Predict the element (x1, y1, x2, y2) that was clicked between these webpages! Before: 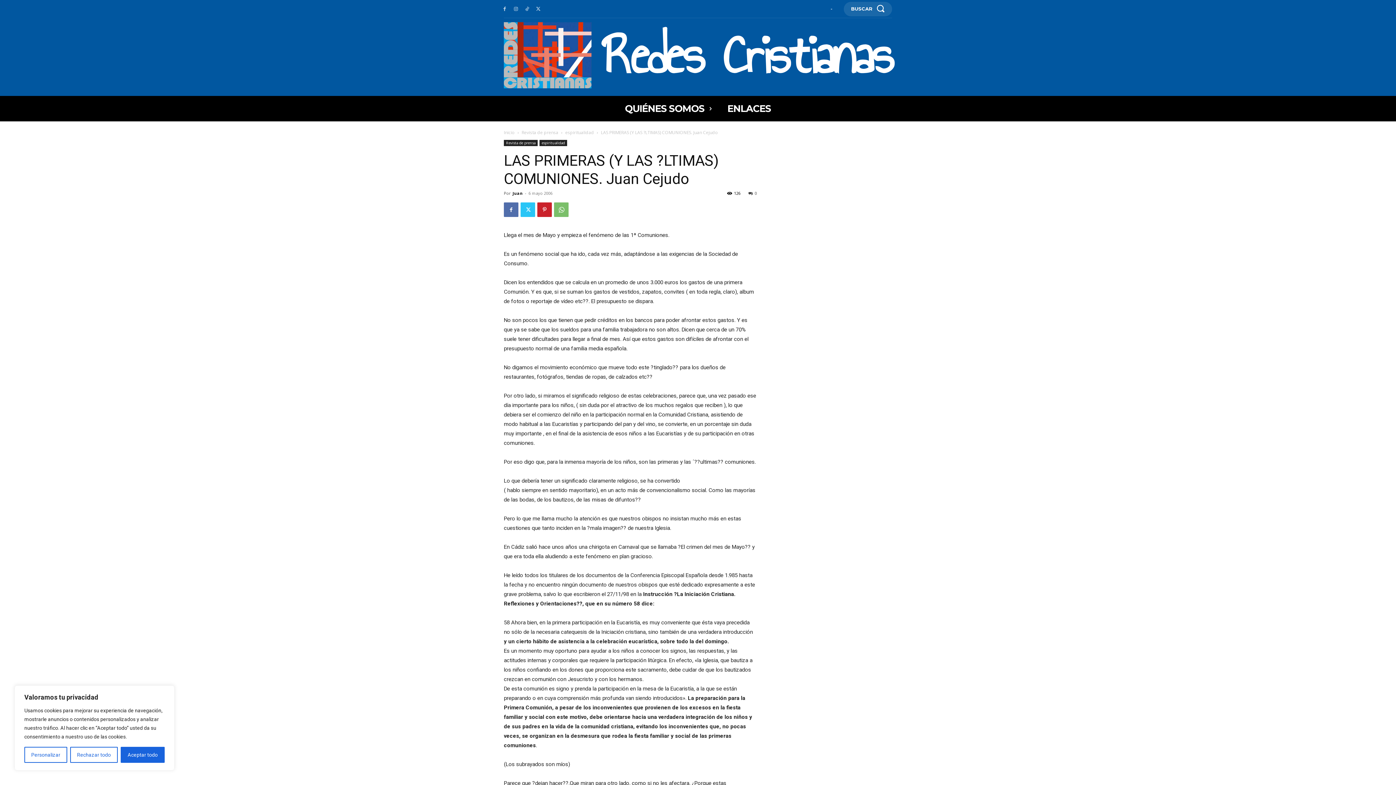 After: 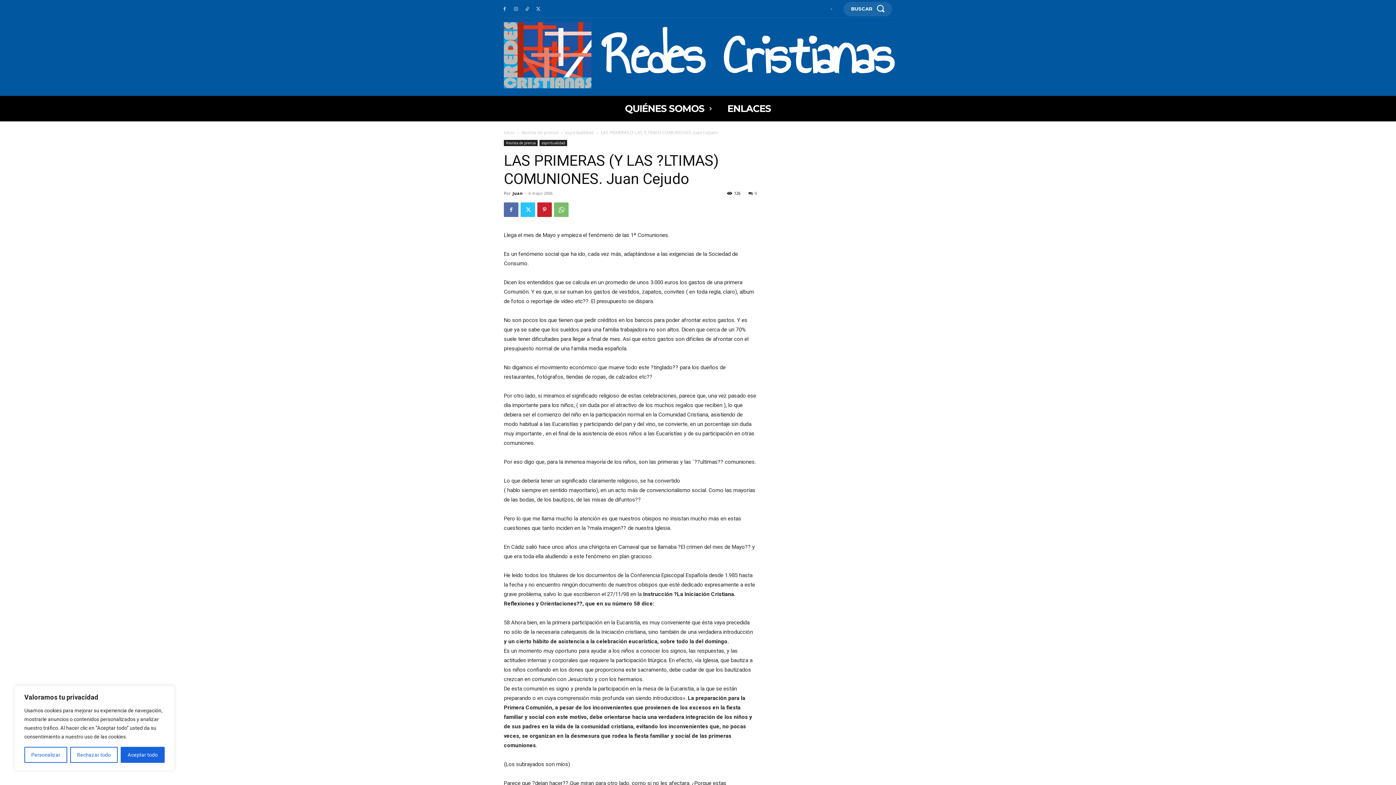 Action: label: 0 bbox: (748, 190, 757, 196)